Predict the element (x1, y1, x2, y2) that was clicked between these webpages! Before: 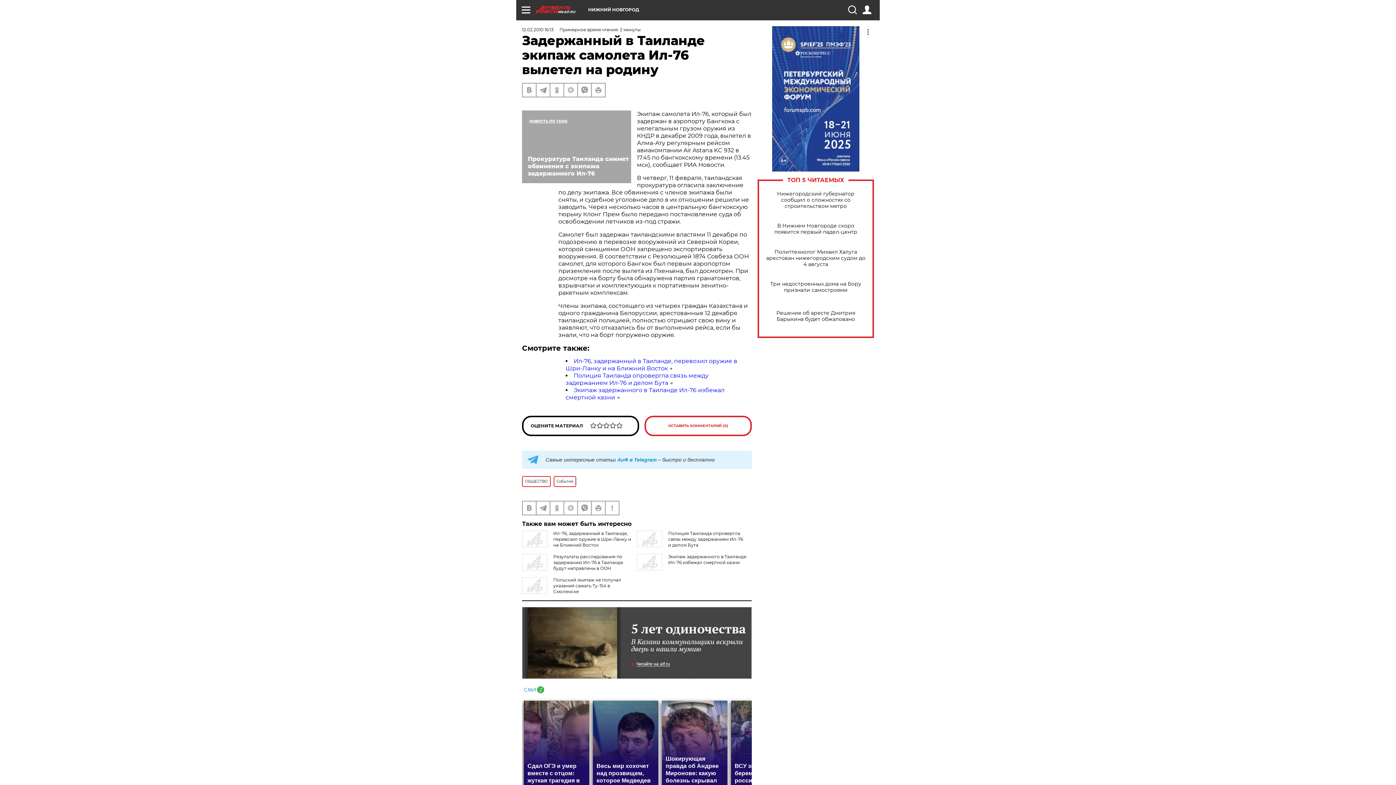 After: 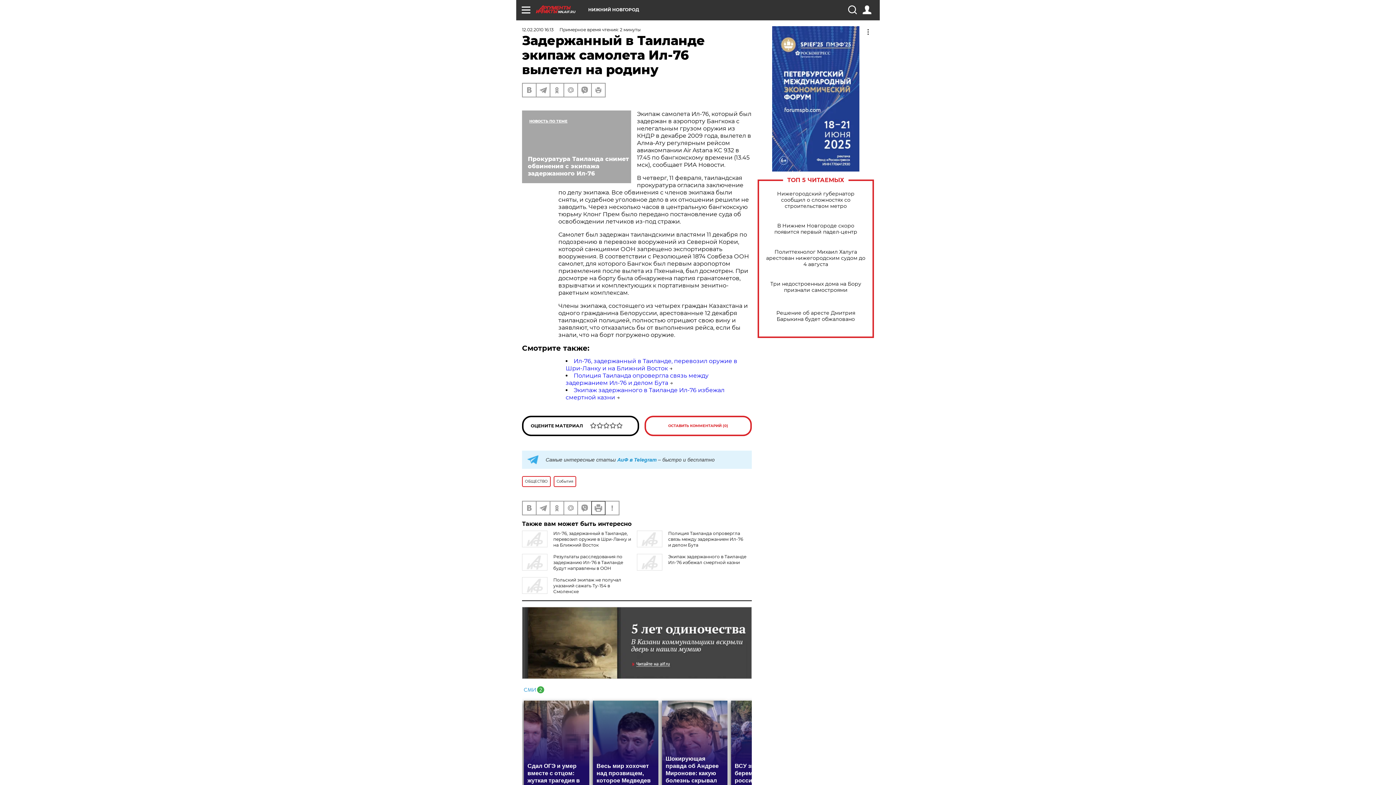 Action: bbox: (592, 501, 605, 514)